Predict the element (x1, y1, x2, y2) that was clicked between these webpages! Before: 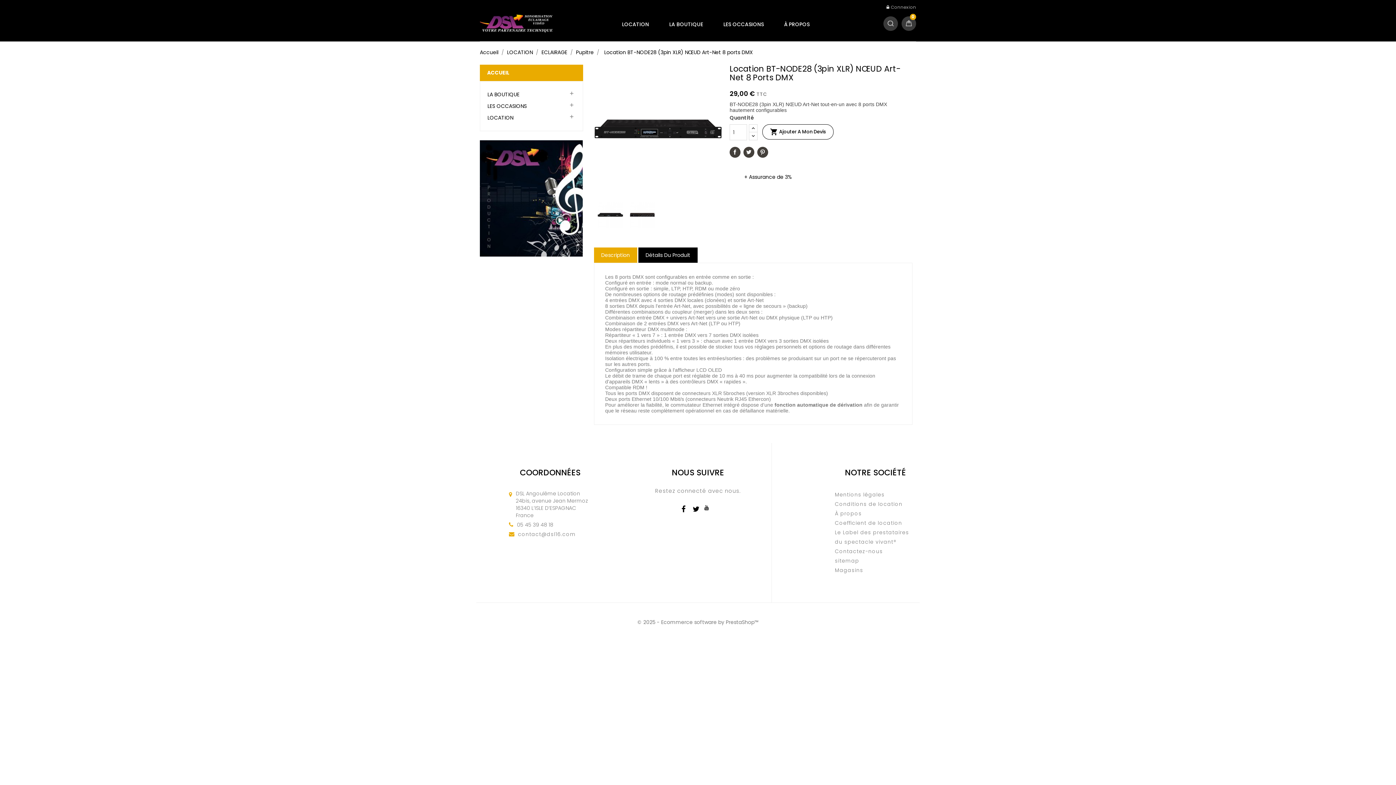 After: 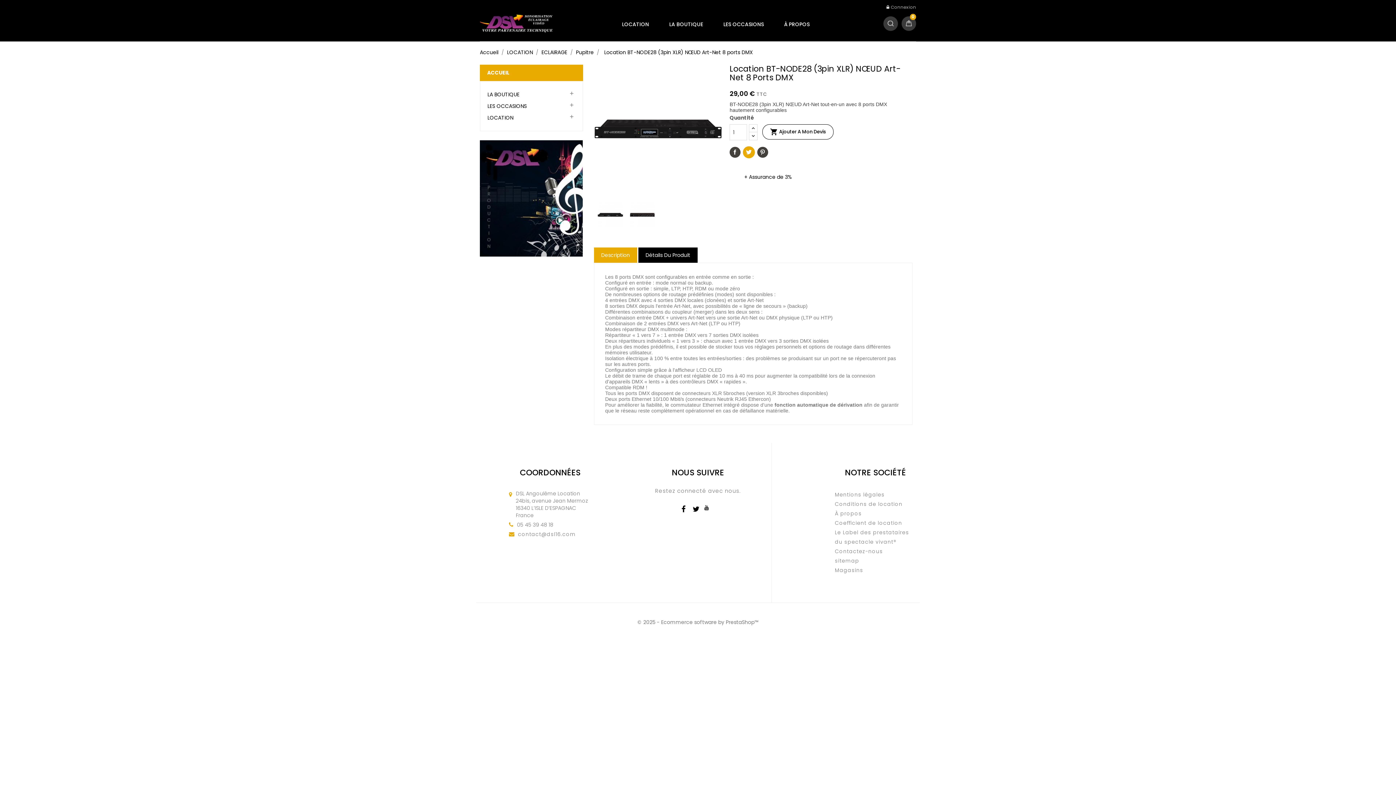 Action: bbox: (743, 146, 754, 157) label: Tweet